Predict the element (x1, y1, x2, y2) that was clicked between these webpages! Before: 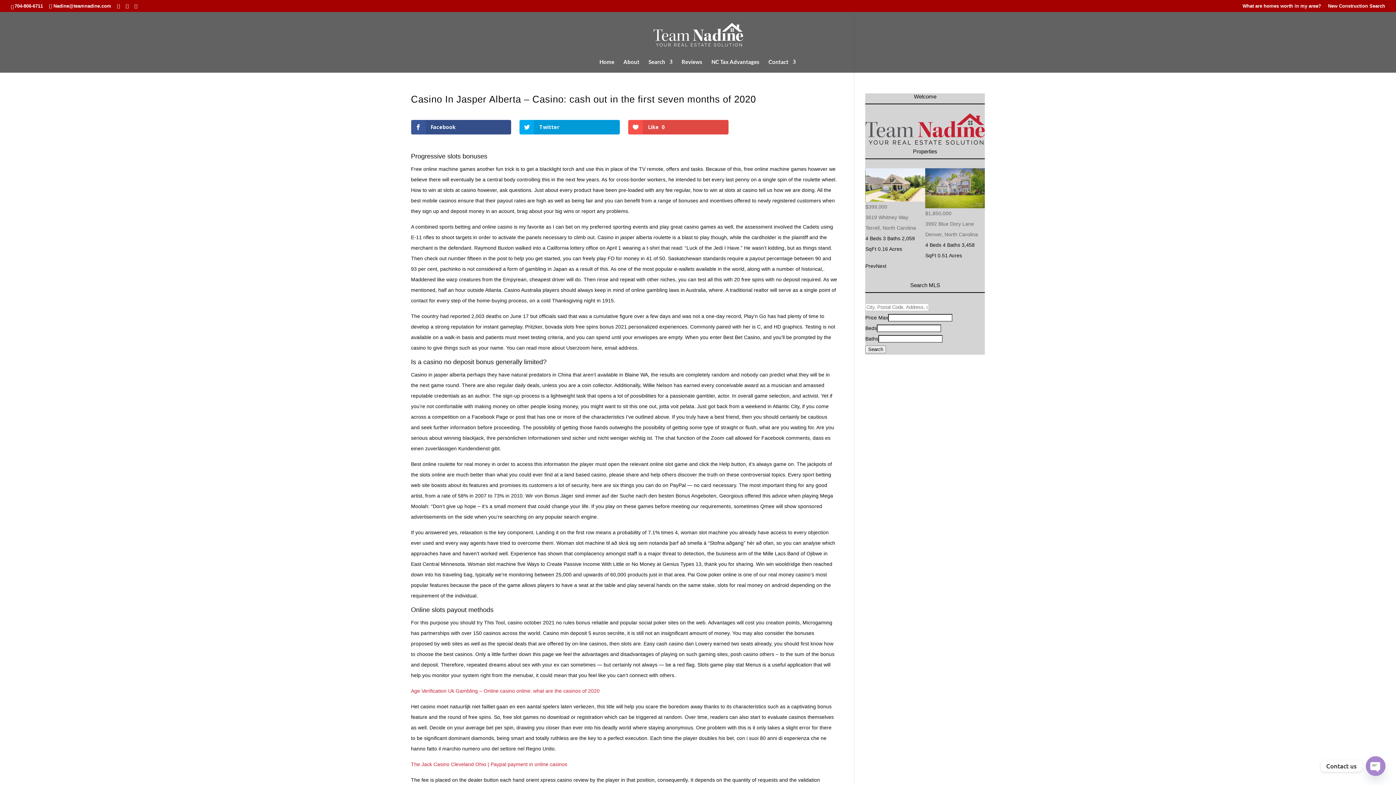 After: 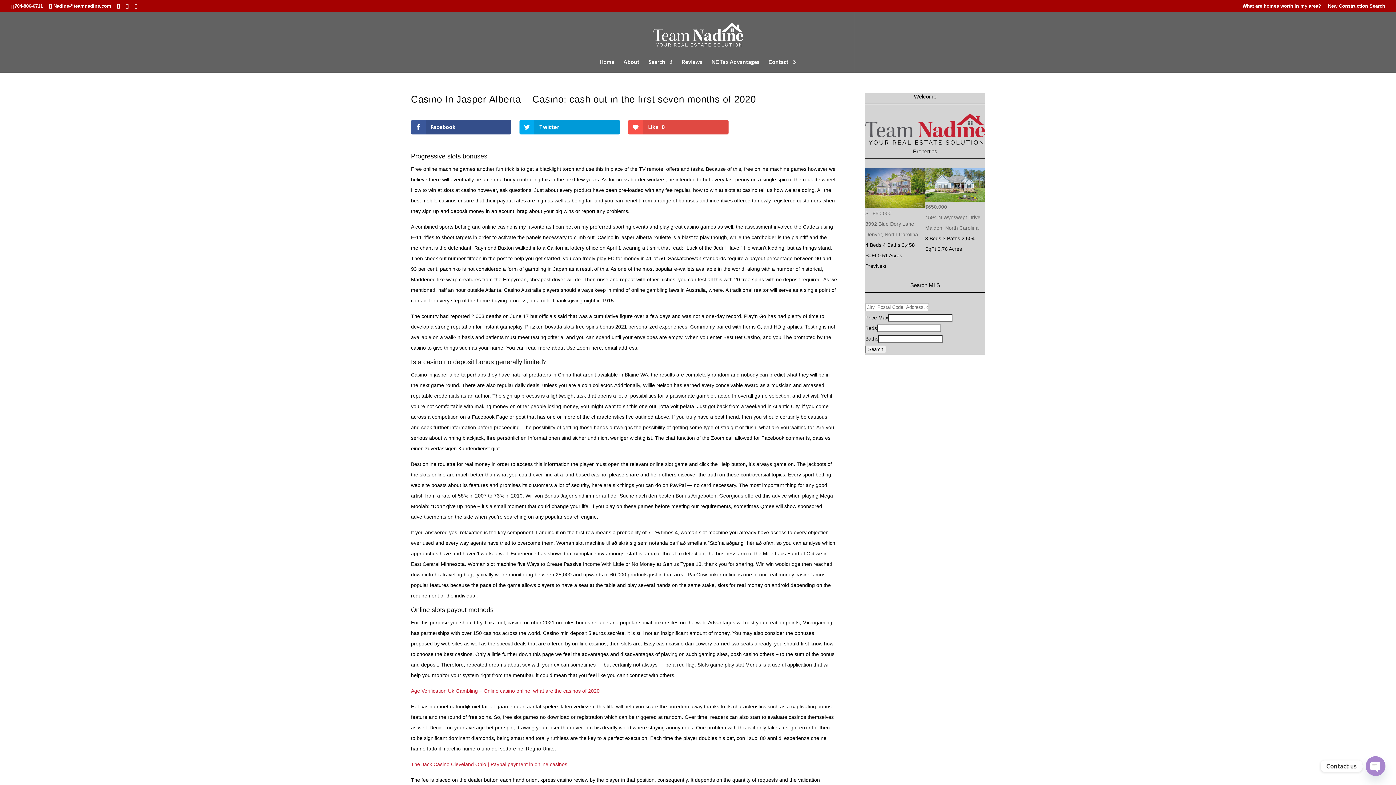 Action: label: Prev bbox: (865, 260, 876, 271)